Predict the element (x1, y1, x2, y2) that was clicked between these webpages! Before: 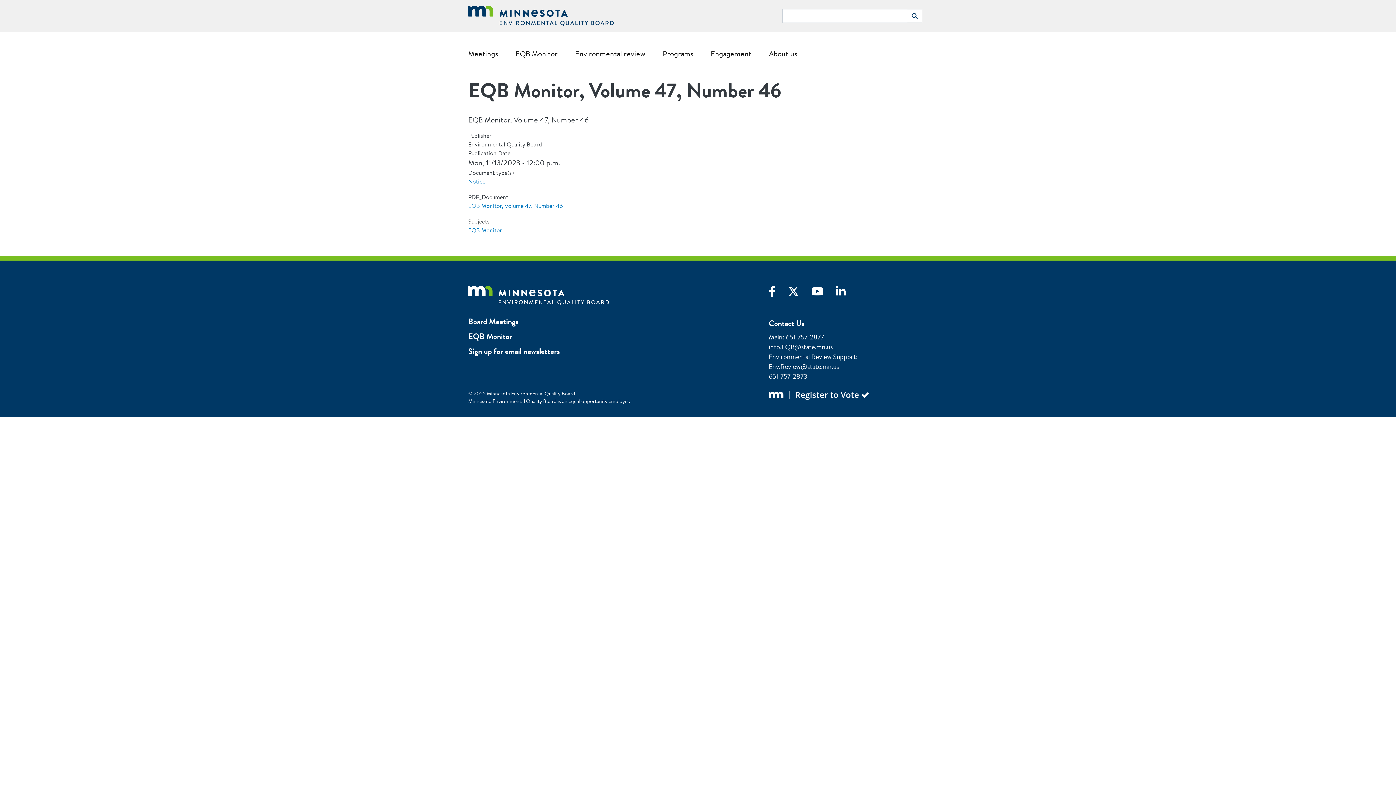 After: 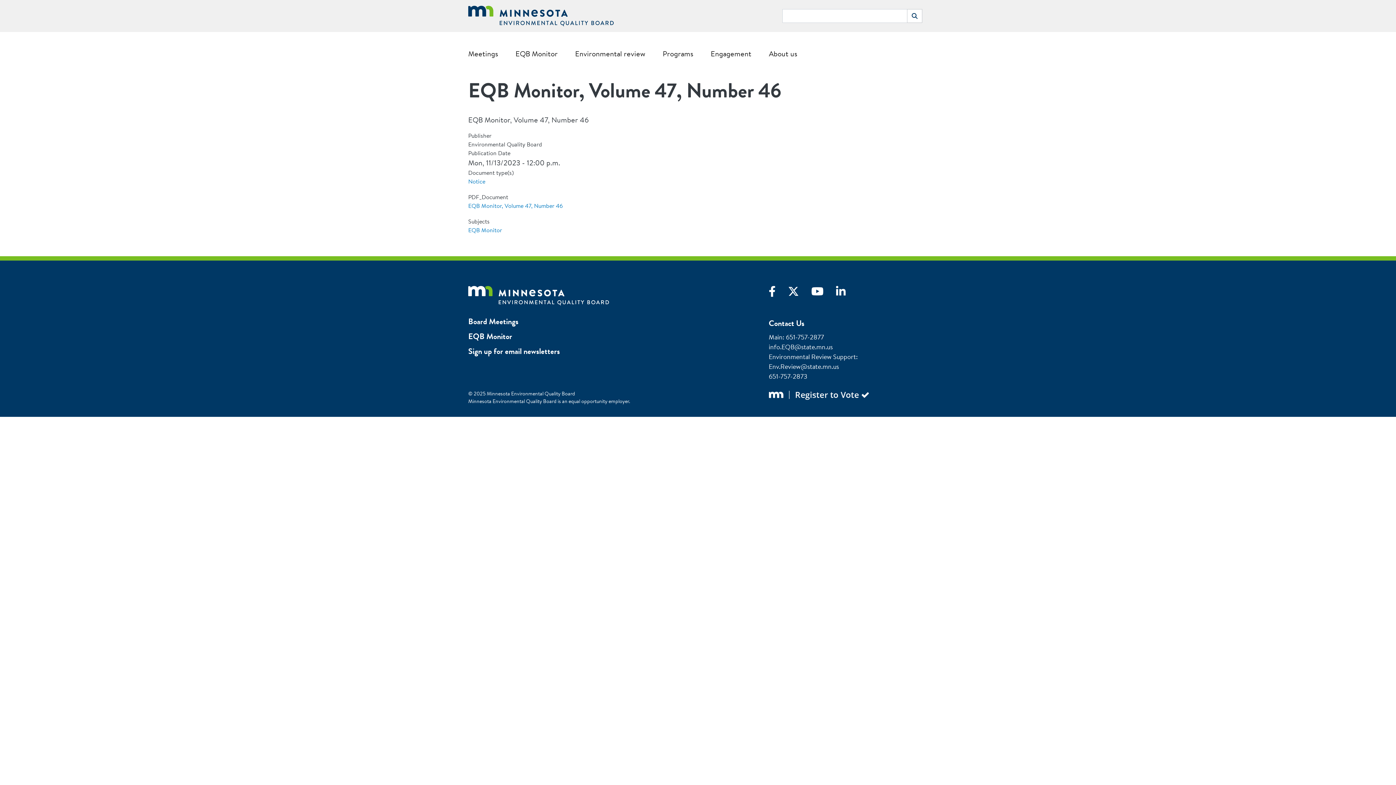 Action: label: LinkedIn bbox: (836, 289, 856, 297)